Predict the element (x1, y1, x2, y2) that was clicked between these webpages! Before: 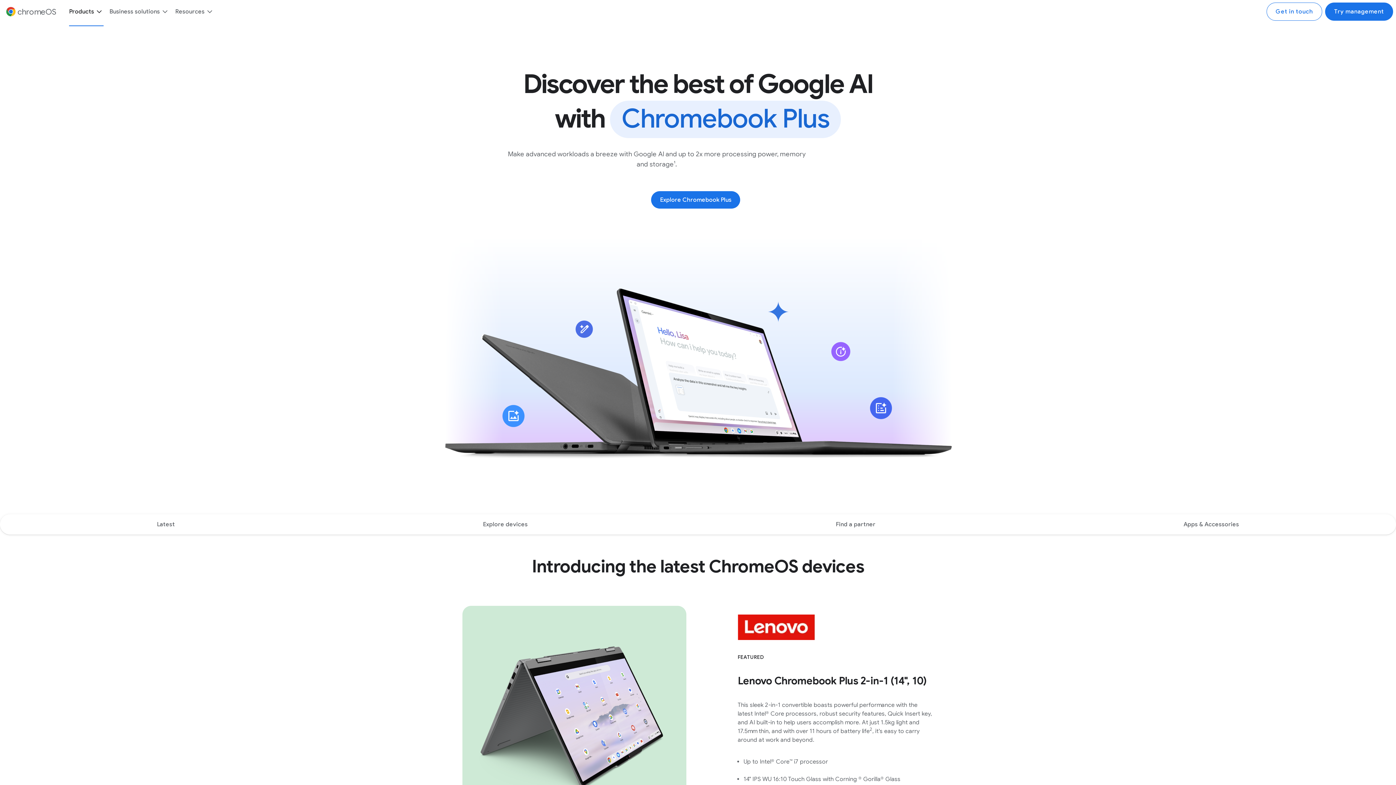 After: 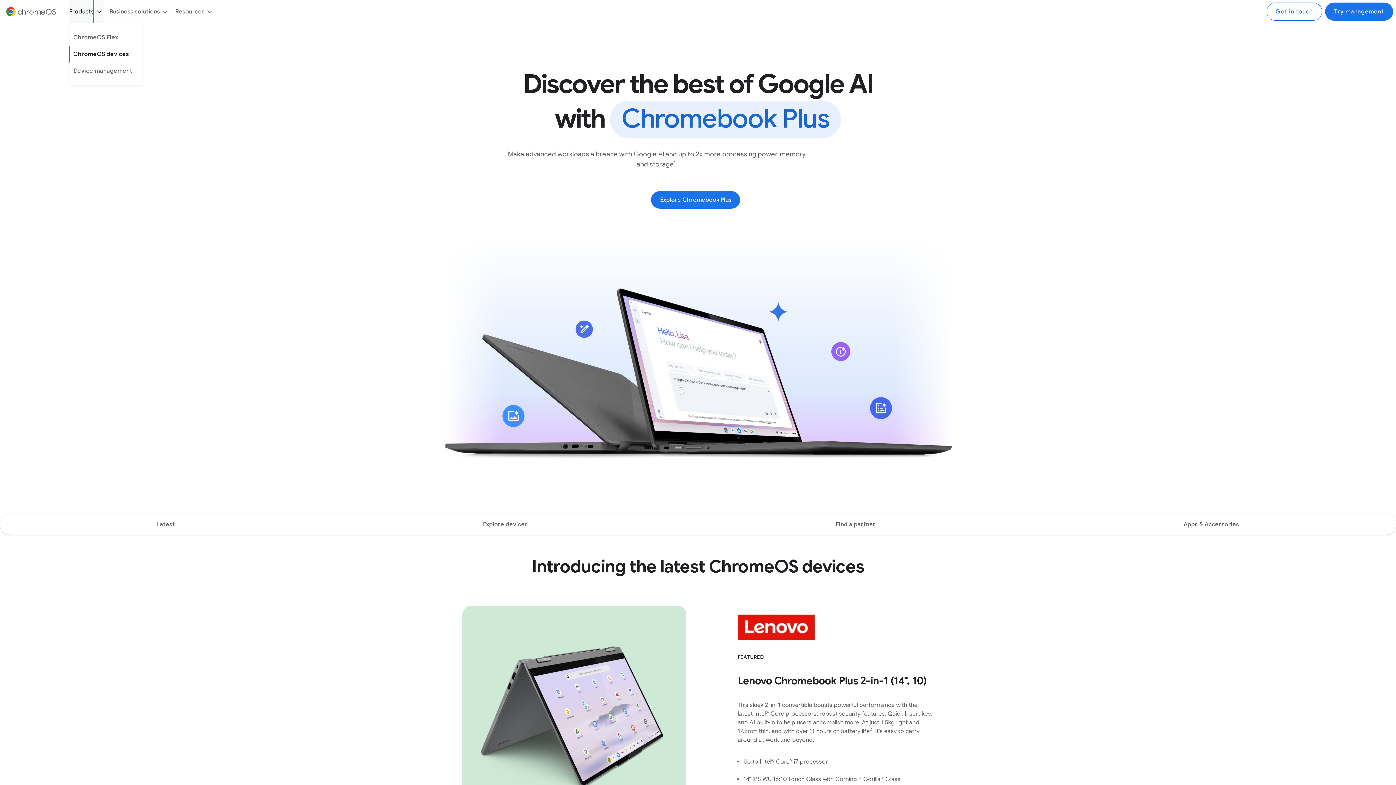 Action: bbox: (94, 0, 103, 23) label: Open Products submenu